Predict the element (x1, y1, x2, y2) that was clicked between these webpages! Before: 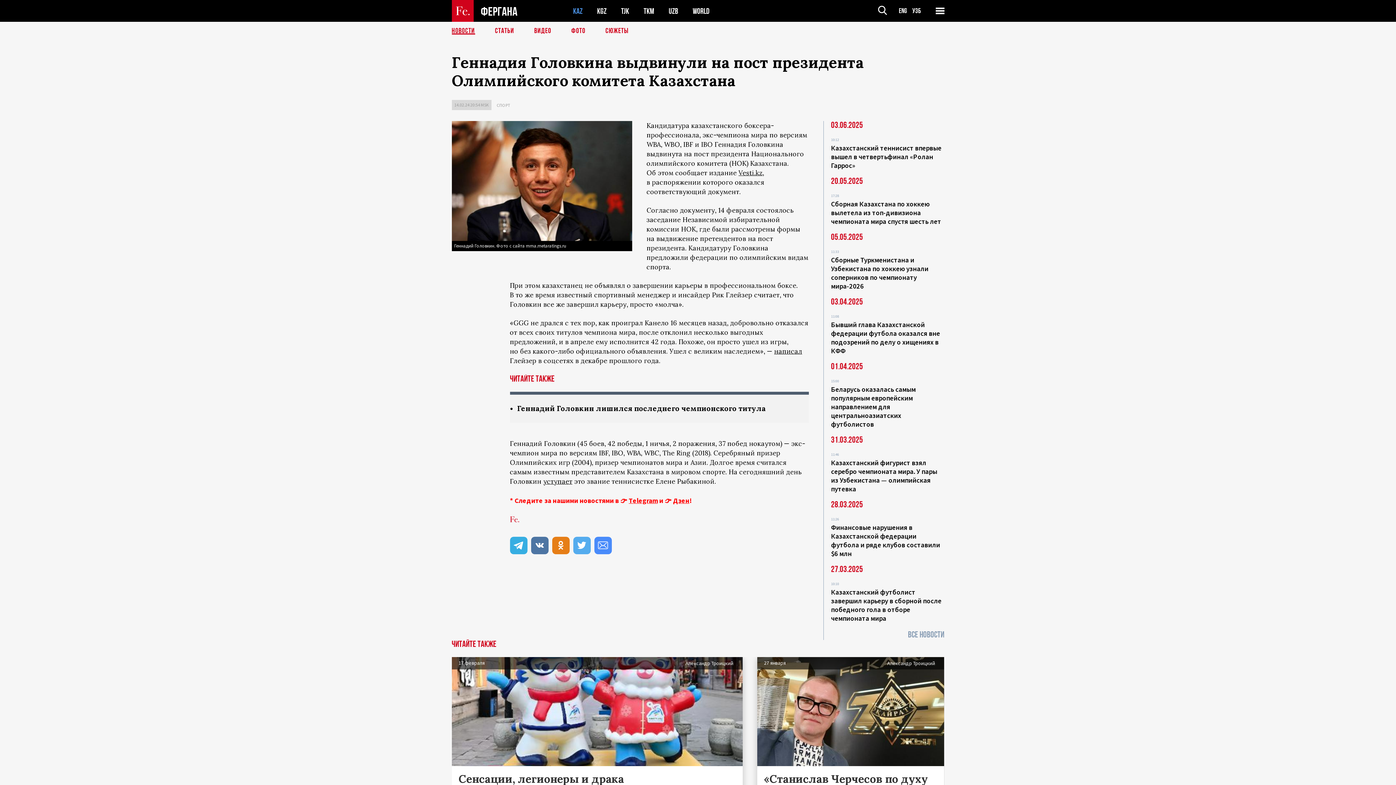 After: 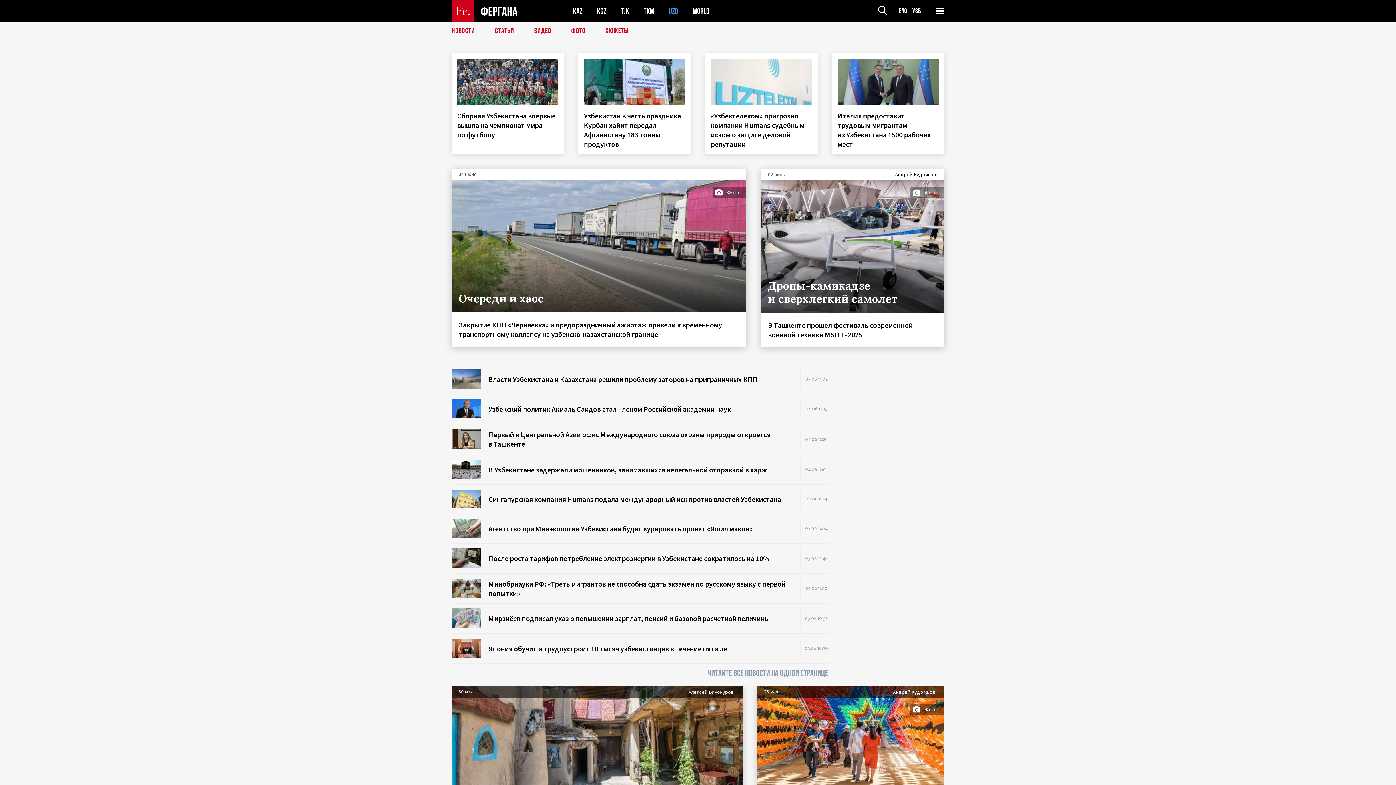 Action: bbox: (668, 6, 678, 15) label: UZB